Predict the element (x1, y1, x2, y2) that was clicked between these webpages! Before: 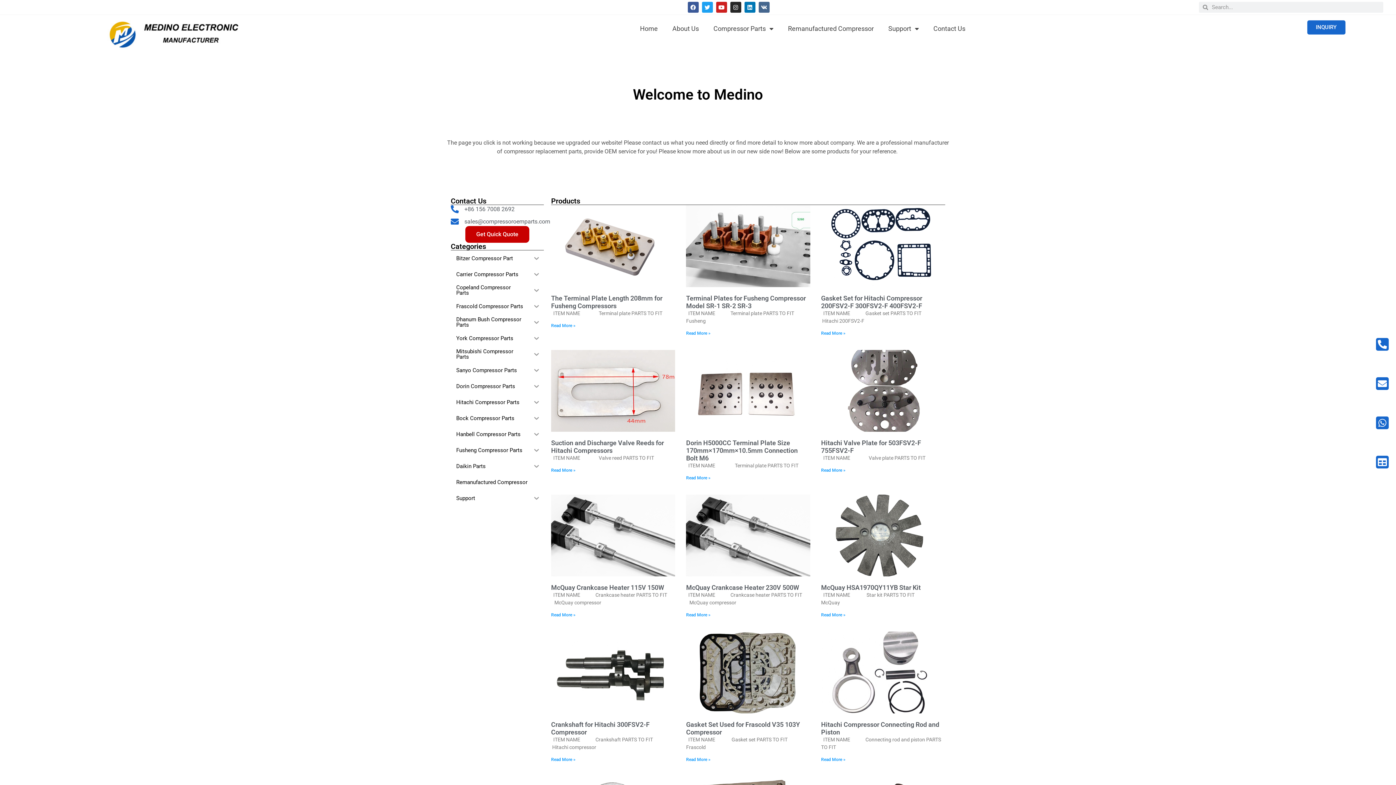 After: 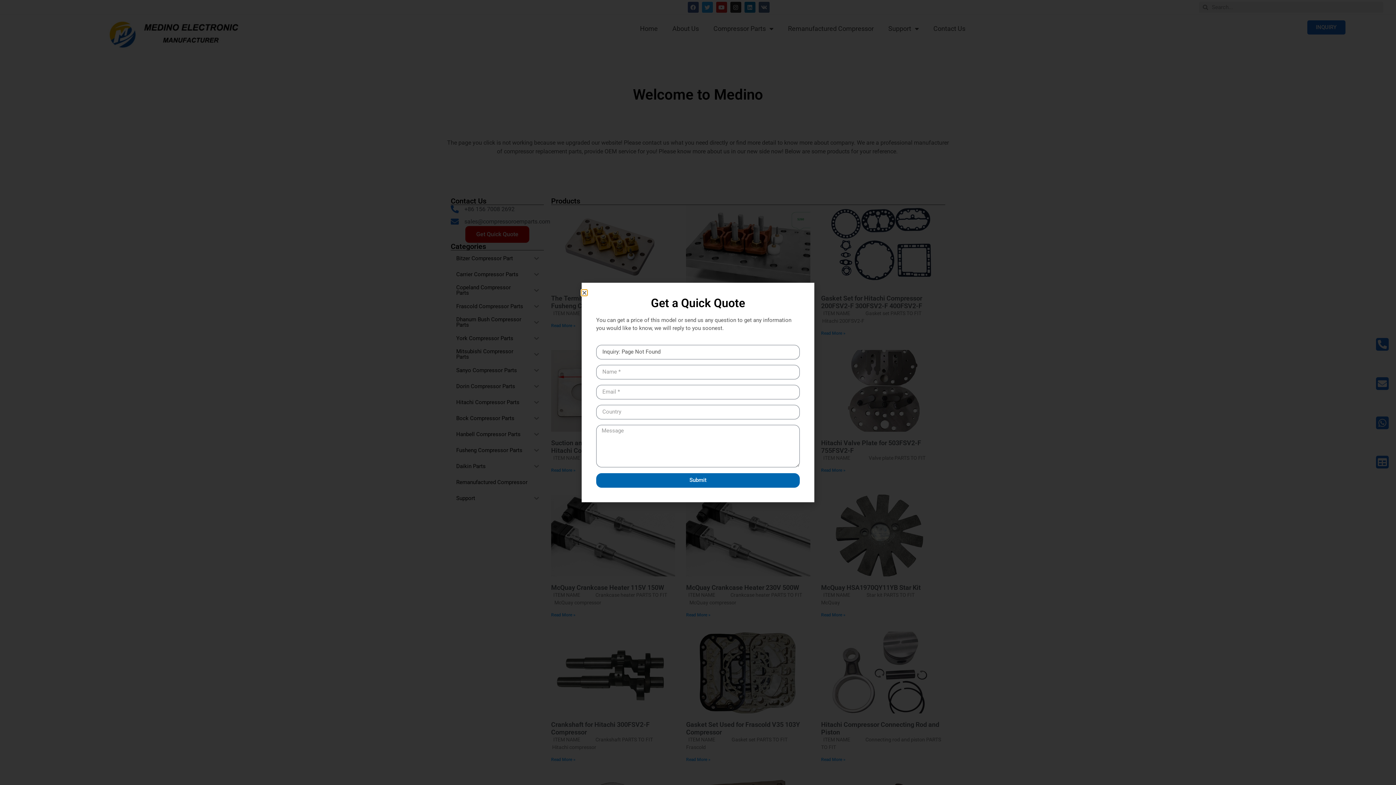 Action: label: INQUIRY bbox: (1307, 20, 1345, 34)